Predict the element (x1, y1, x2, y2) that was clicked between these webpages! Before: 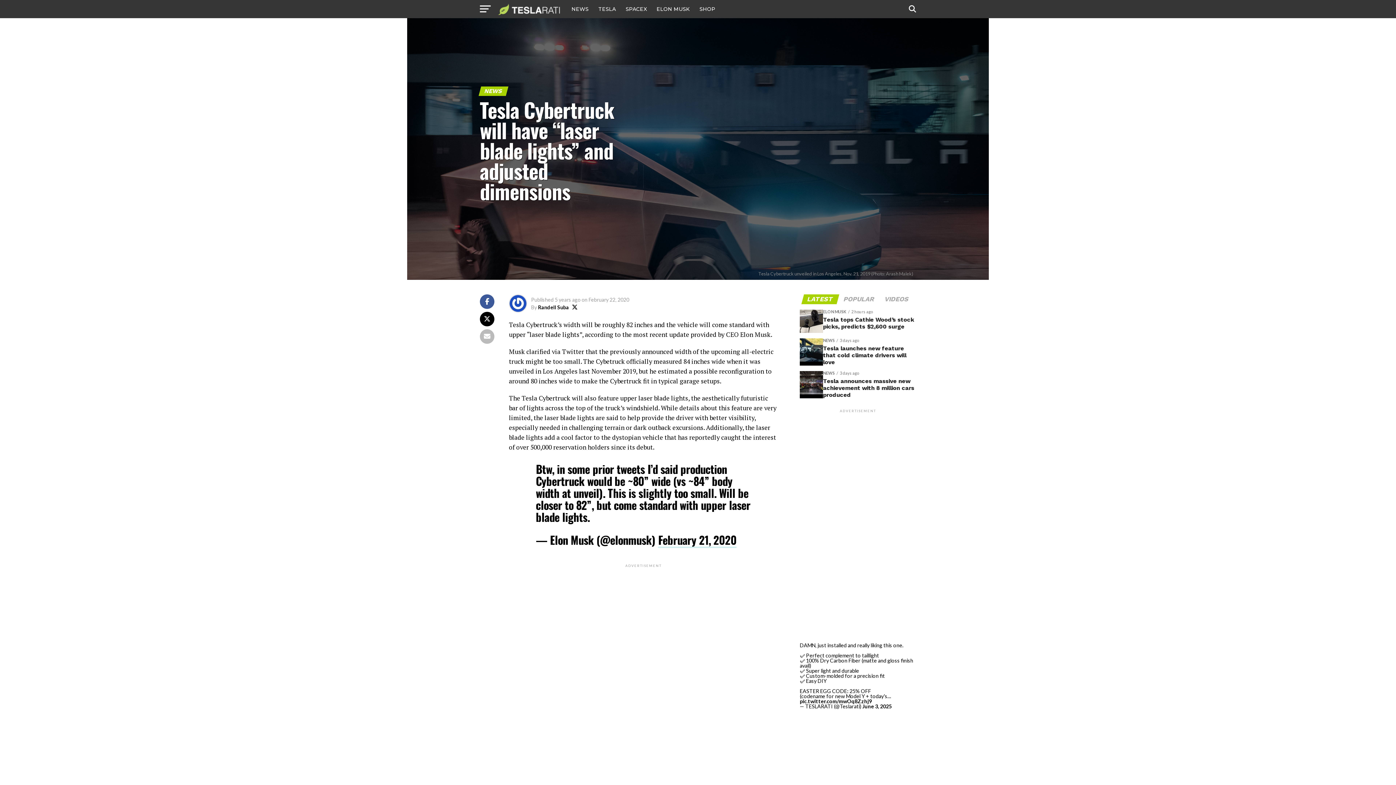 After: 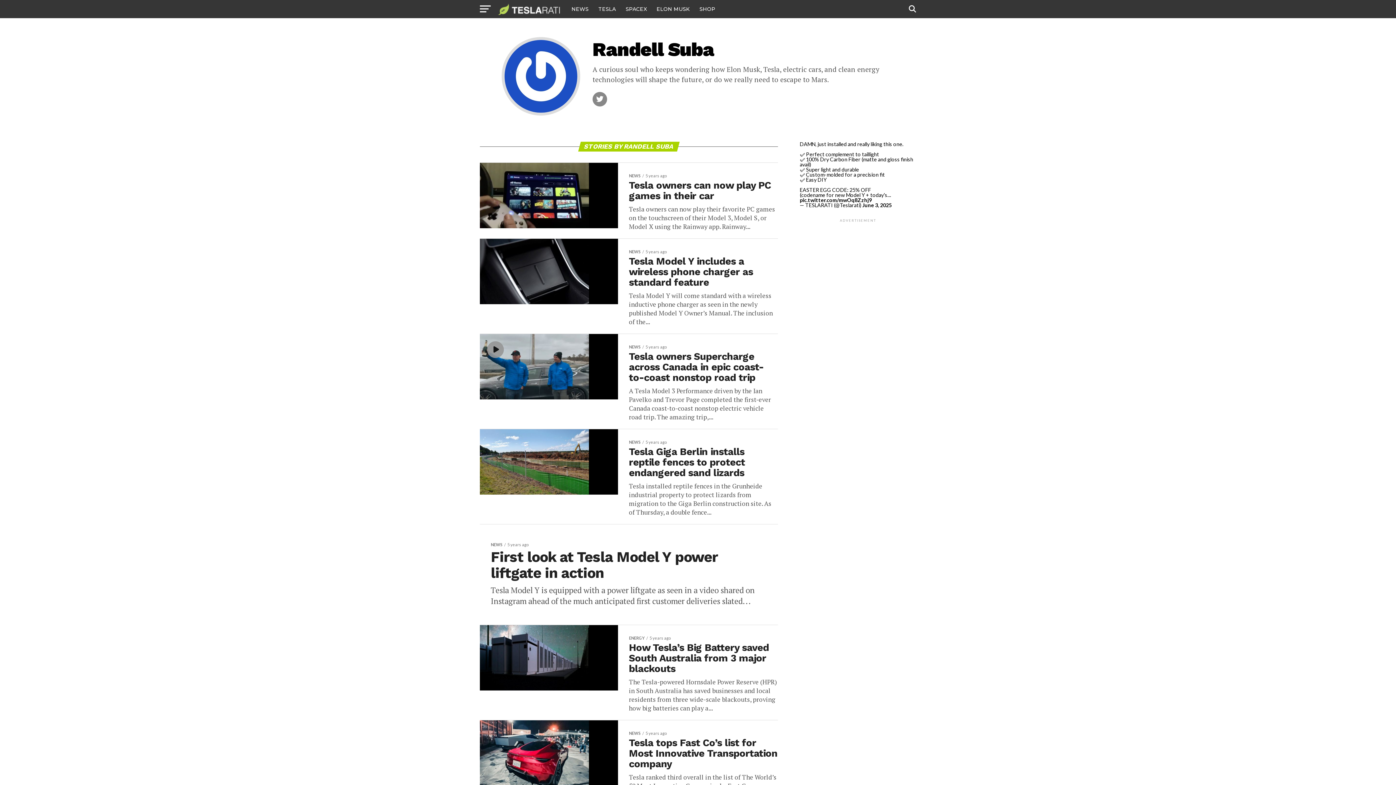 Action: bbox: (538, 304, 569, 310) label: Randell Suba